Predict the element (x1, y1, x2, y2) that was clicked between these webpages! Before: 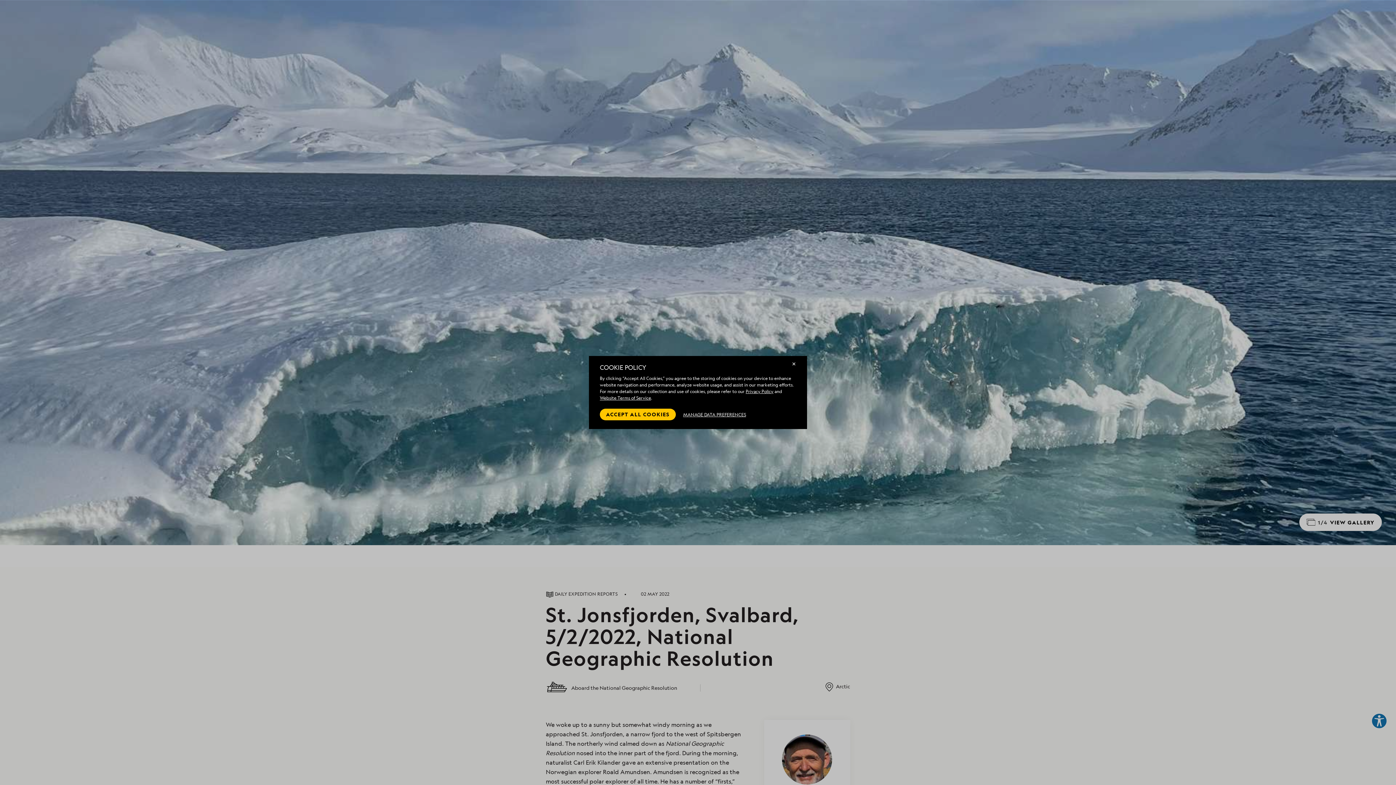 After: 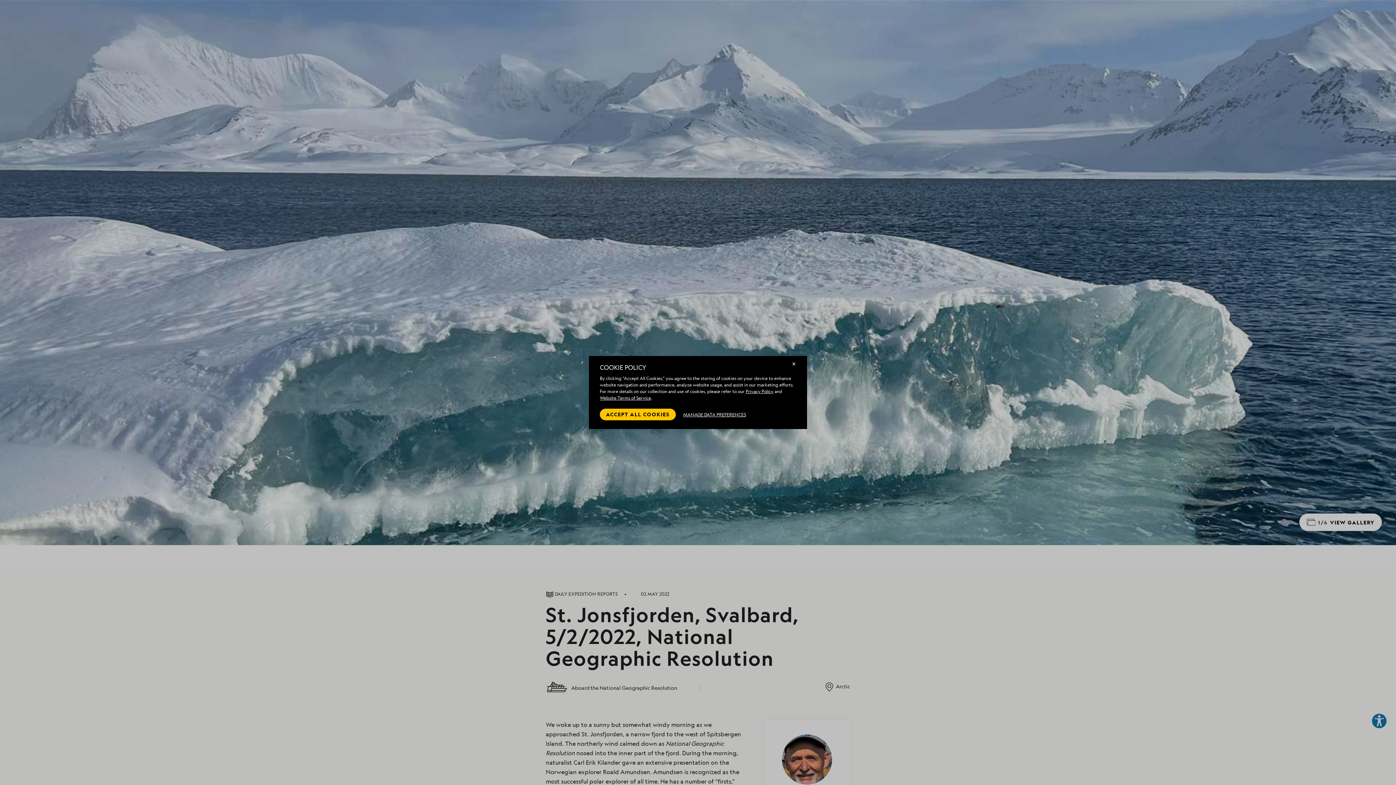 Action: bbox: (600, 395, 651, 401) label: Website Terms of Service